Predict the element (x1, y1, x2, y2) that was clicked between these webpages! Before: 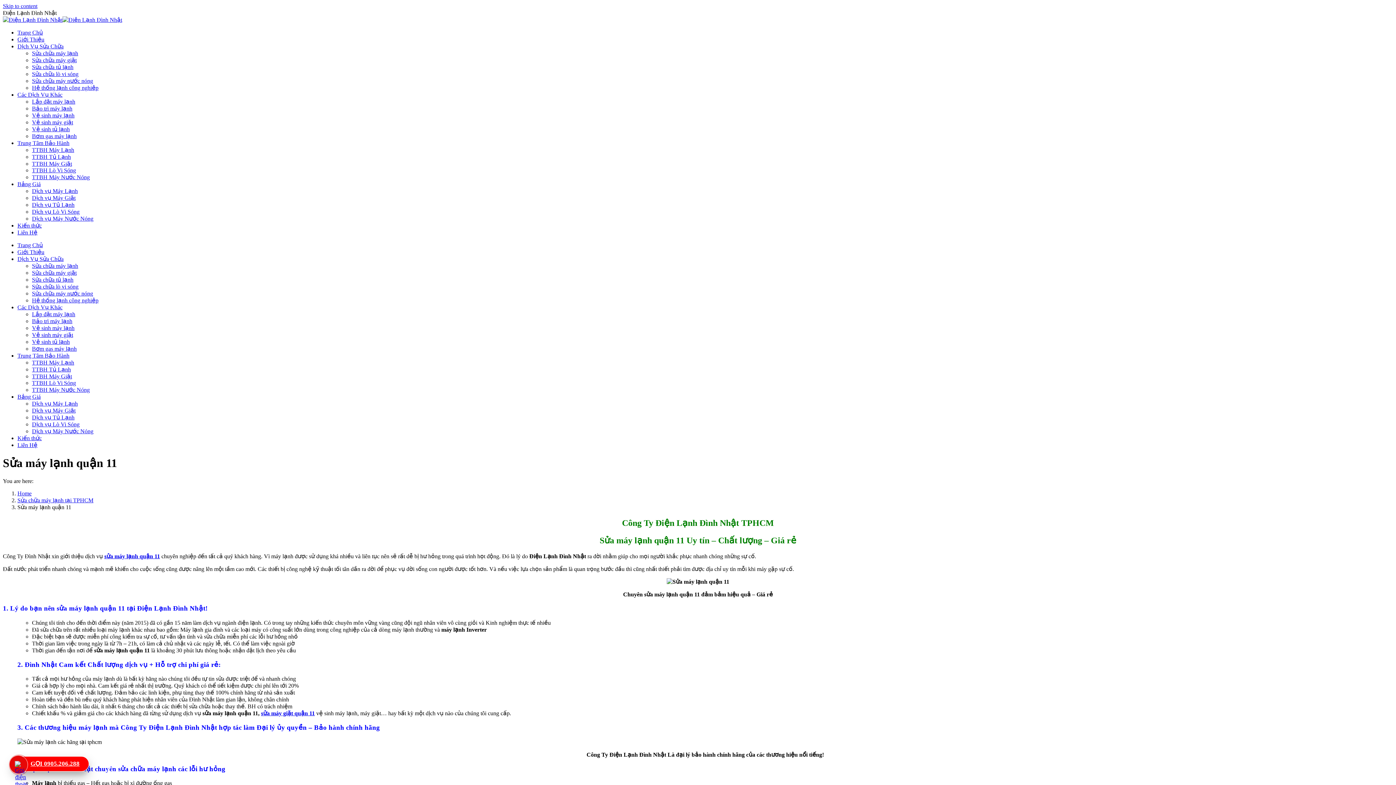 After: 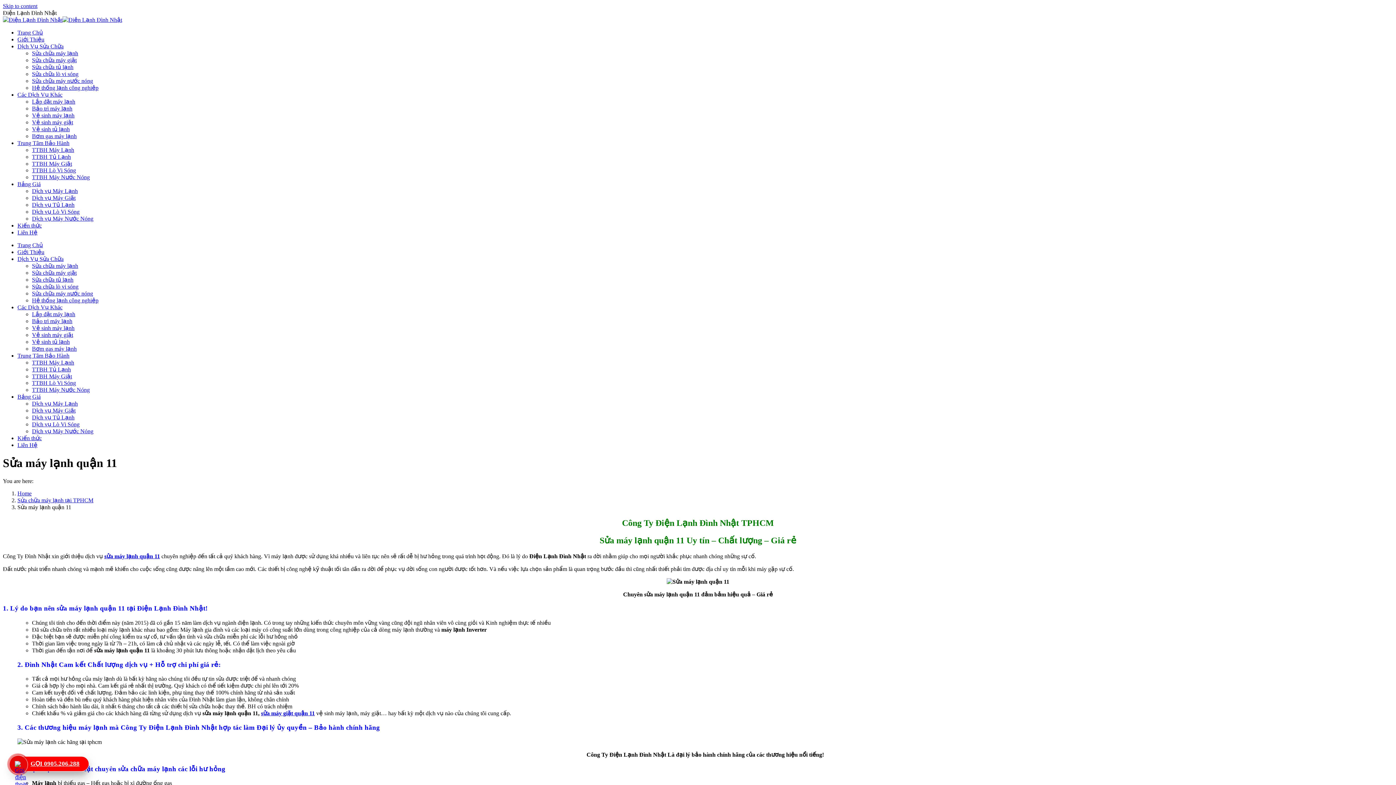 Action: bbox: (110, 768, 127, 774)